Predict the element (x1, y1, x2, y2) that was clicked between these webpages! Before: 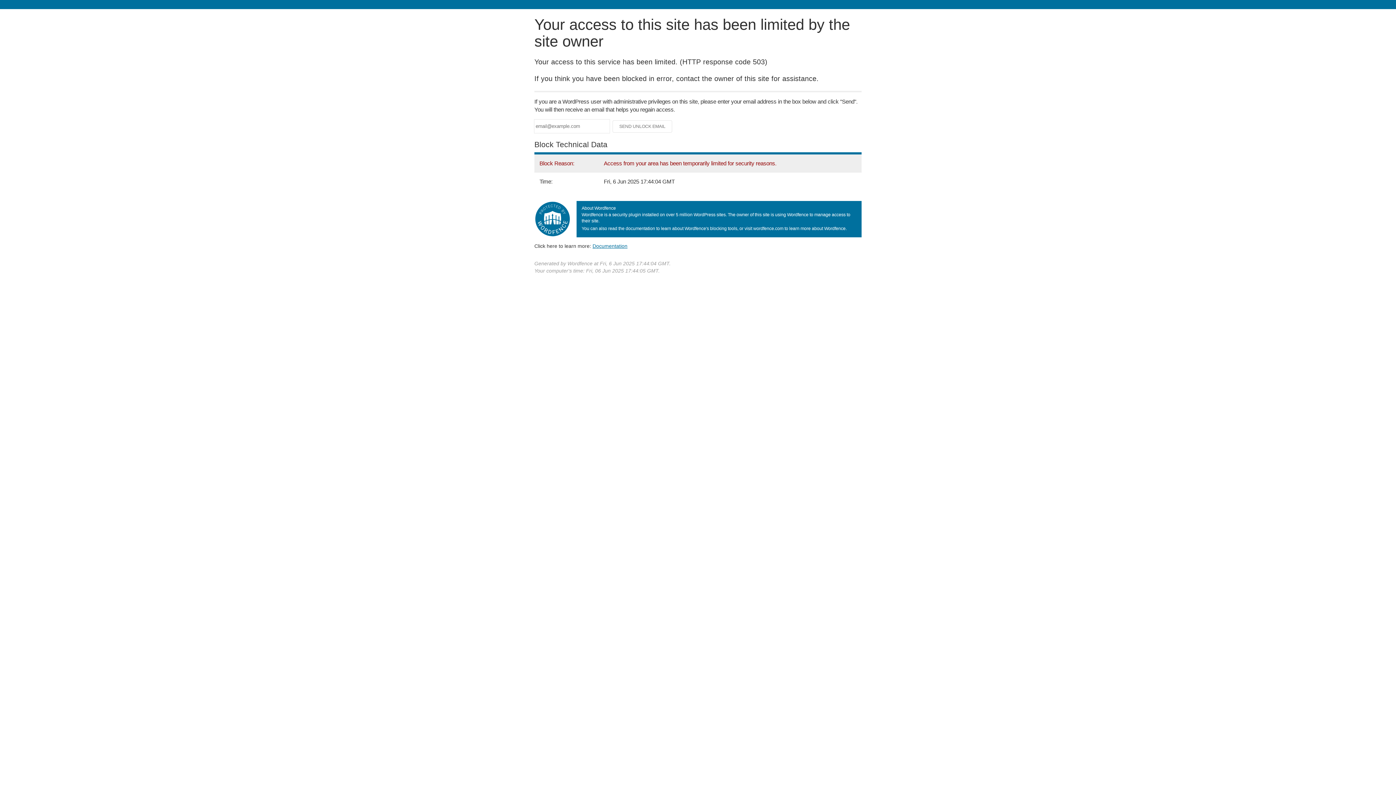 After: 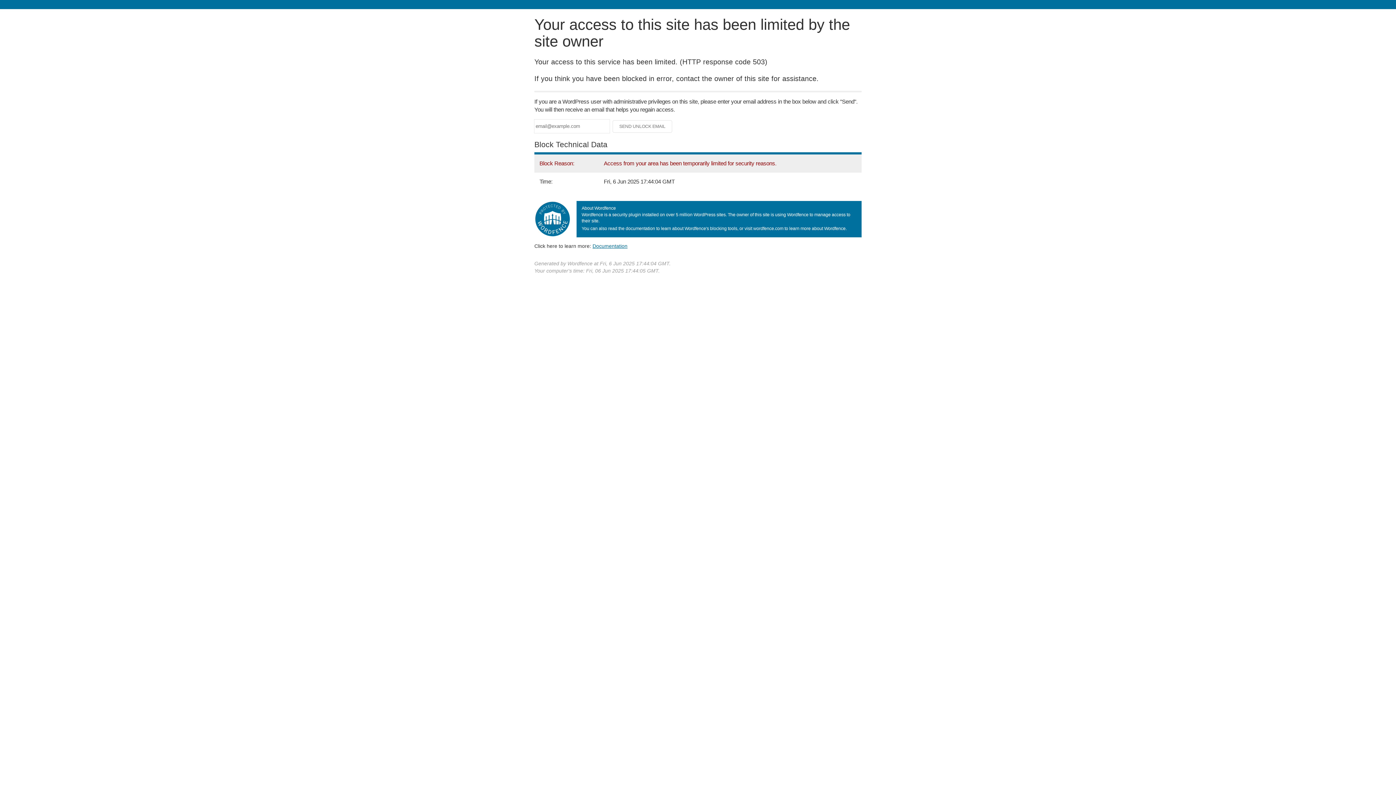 Action: label: Documentation bbox: (592, 243, 627, 248)